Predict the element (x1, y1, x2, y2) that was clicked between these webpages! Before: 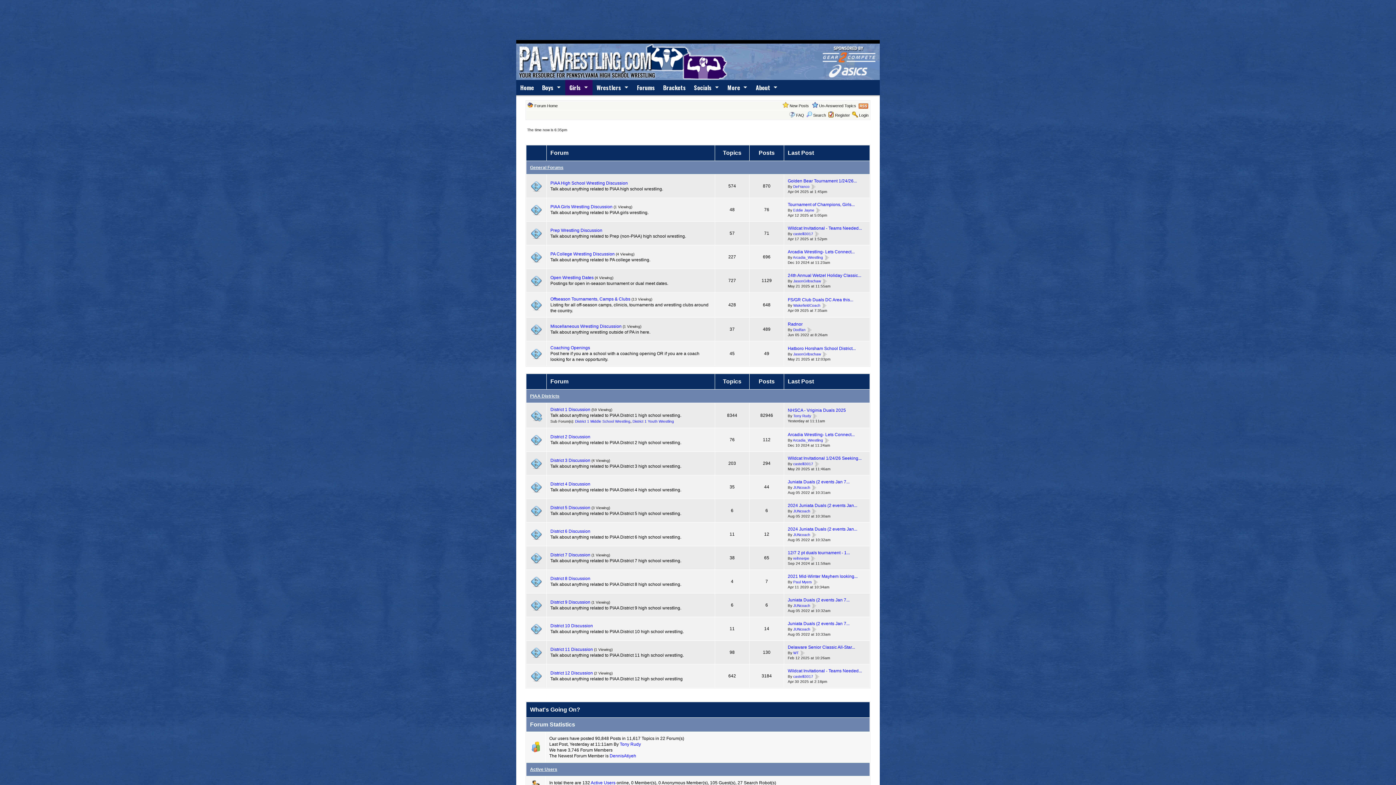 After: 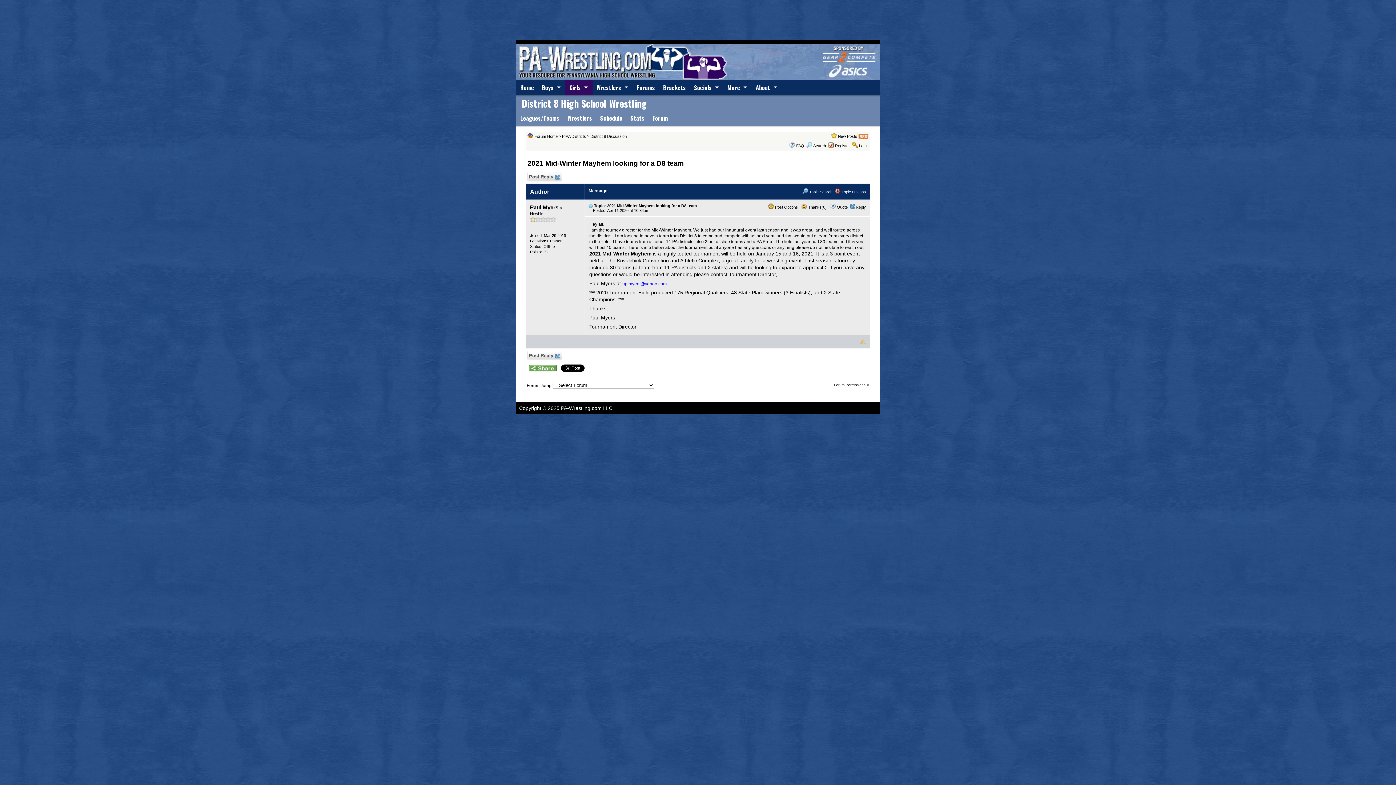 Action: bbox: (813, 579, 818, 584)